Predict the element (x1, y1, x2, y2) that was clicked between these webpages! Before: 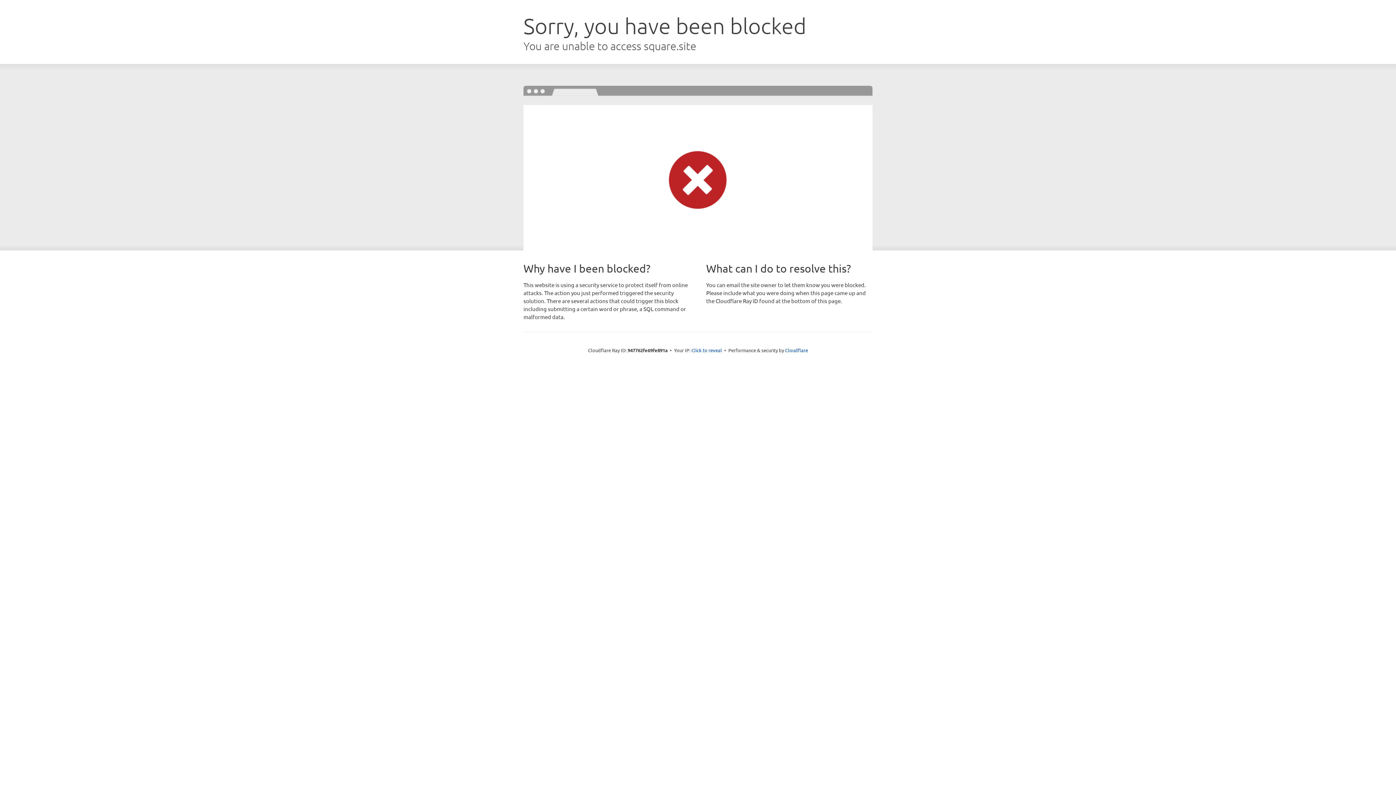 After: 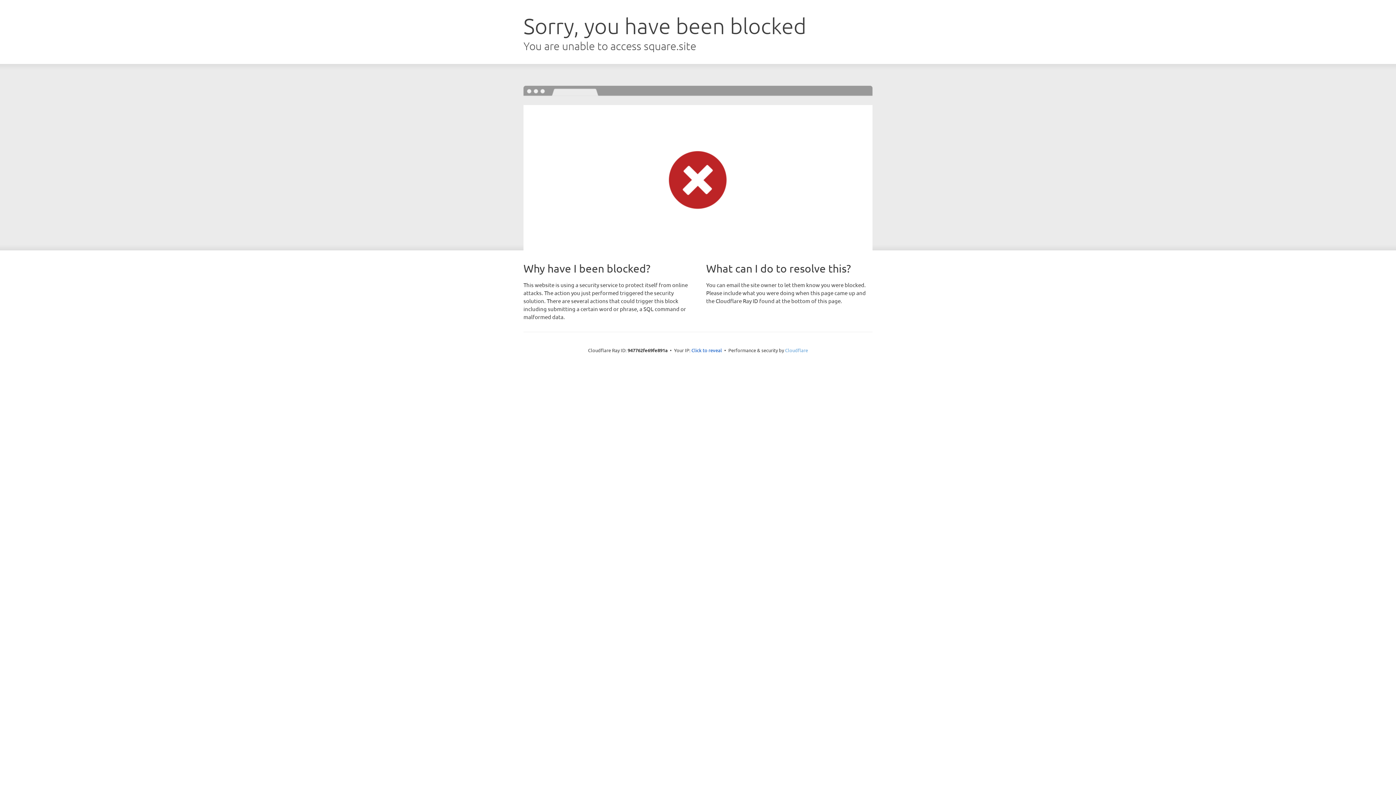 Action: label: Cloudflare bbox: (785, 347, 808, 353)